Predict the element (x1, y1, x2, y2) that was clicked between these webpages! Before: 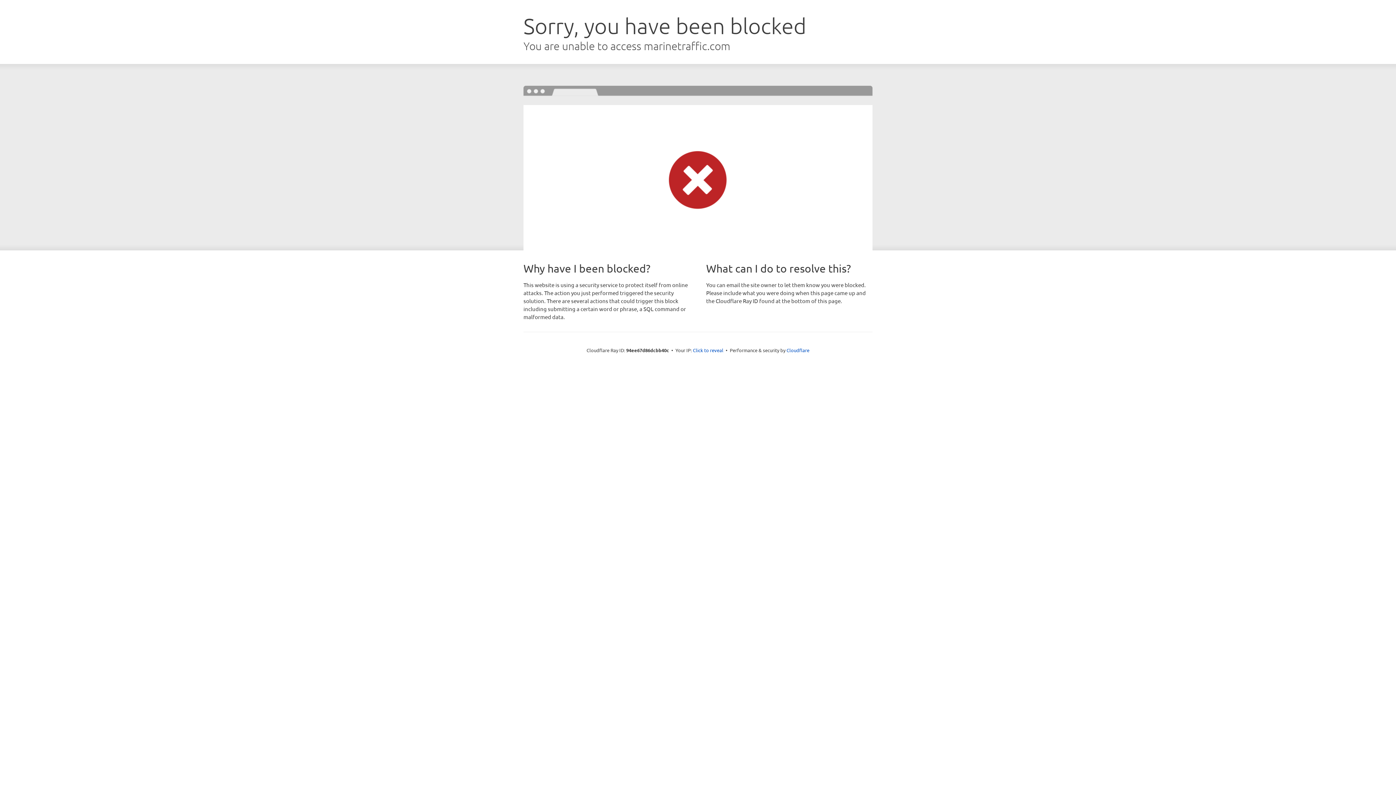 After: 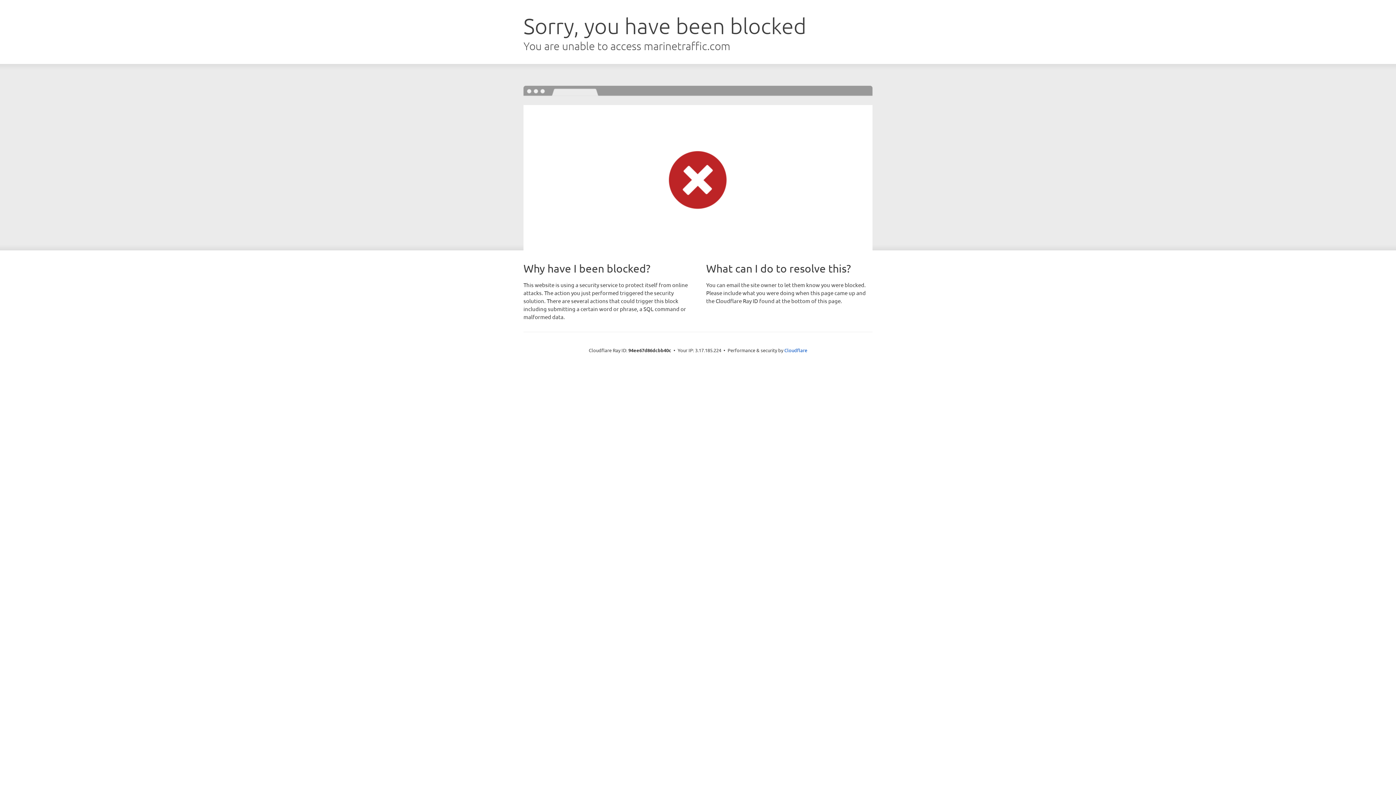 Action: label: Click to reveal bbox: (693, 346, 723, 353)